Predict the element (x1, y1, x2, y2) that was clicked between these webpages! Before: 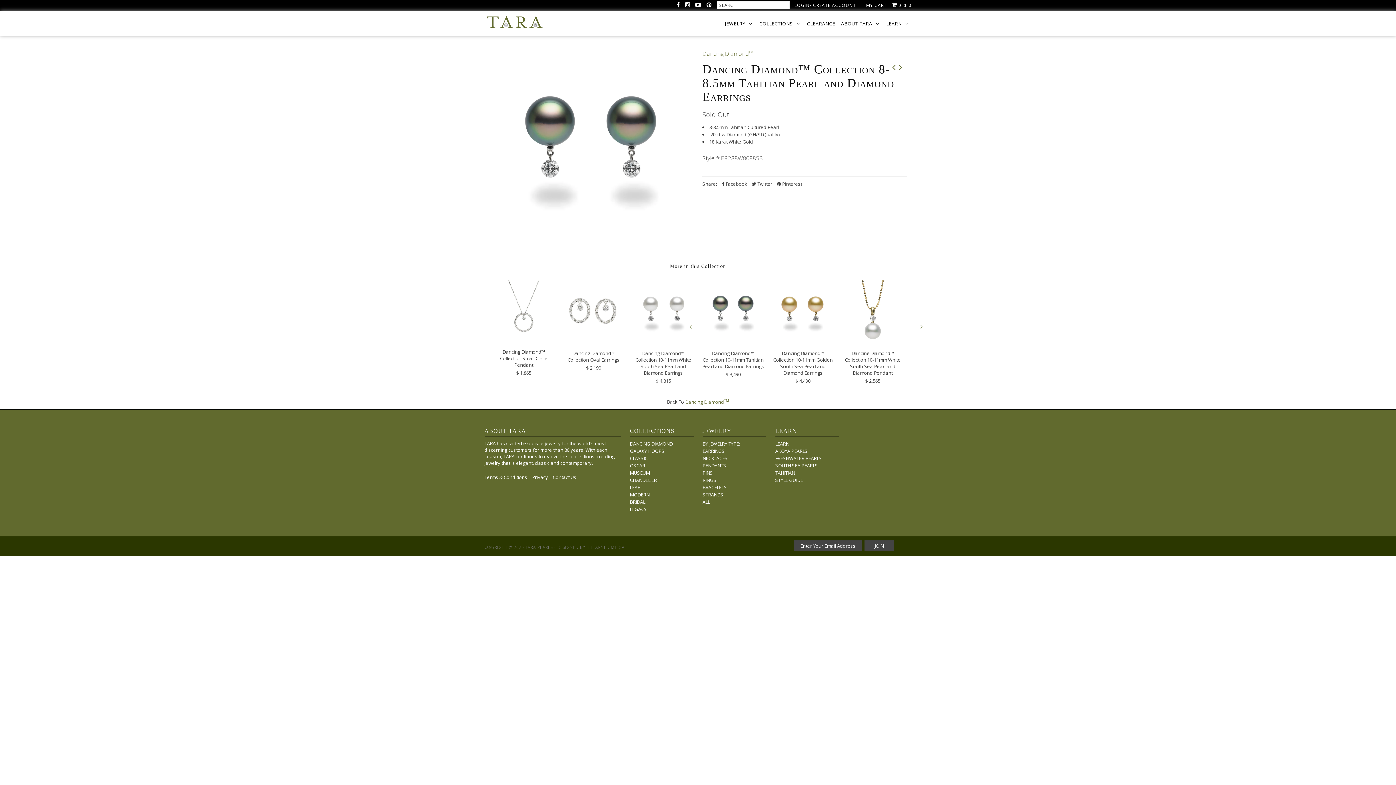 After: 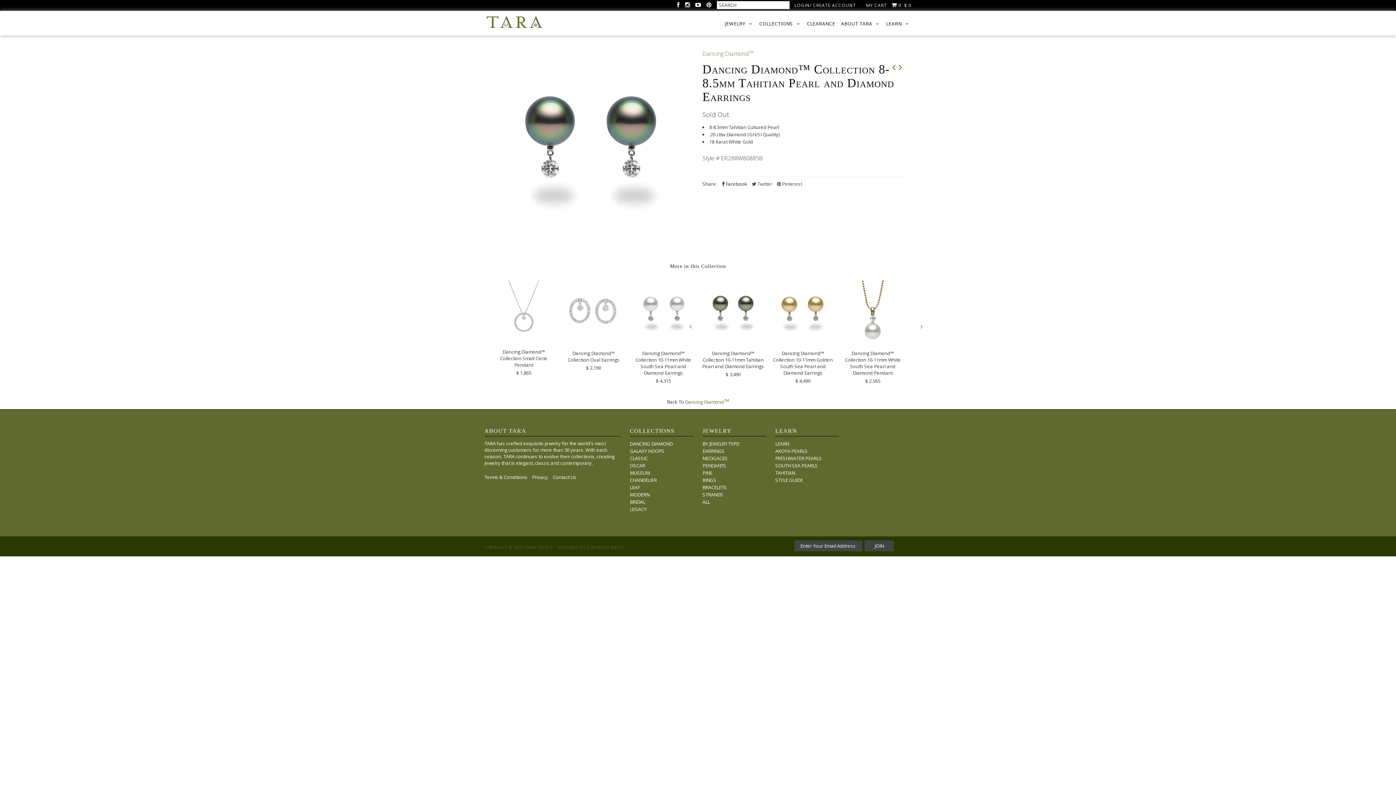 Action: label:  Facebook bbox: (722, 180, 747, 187)